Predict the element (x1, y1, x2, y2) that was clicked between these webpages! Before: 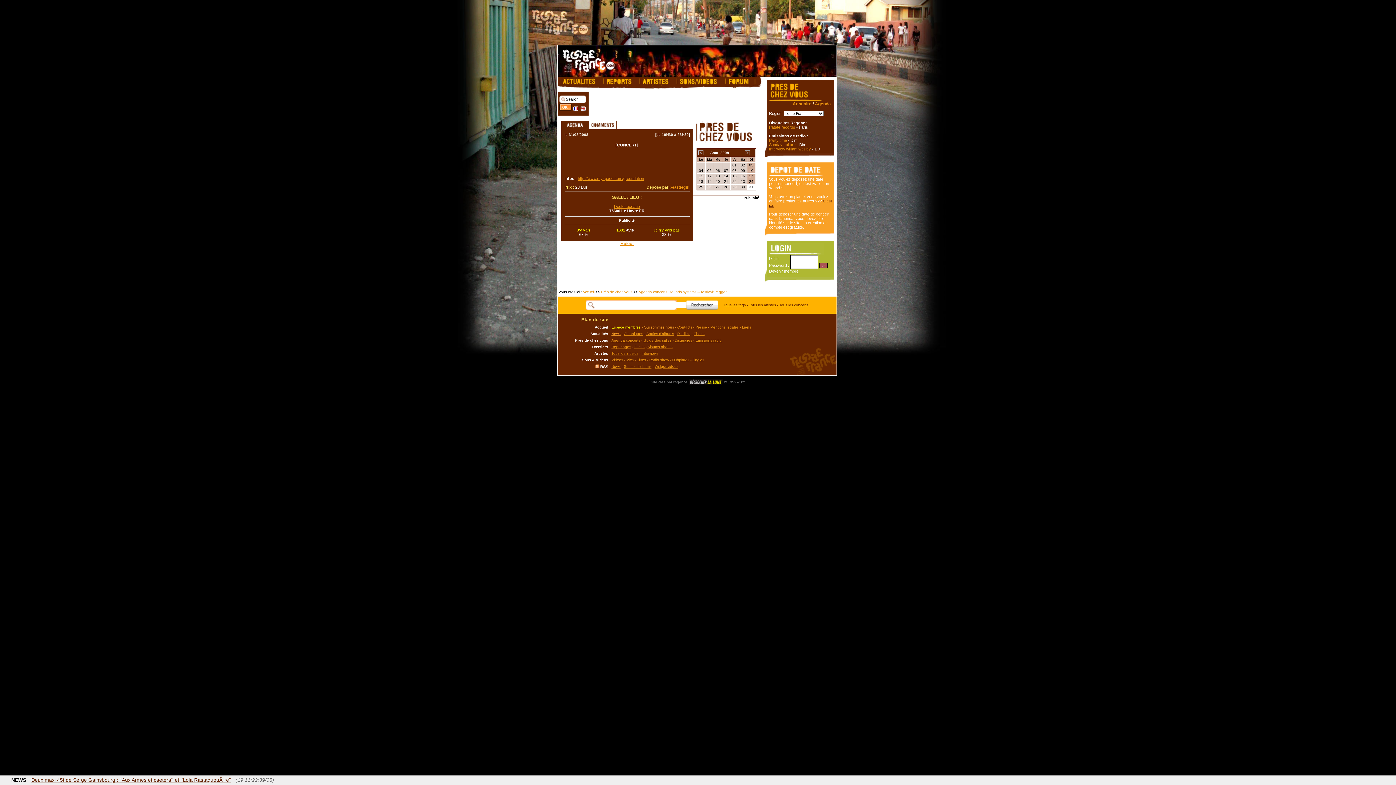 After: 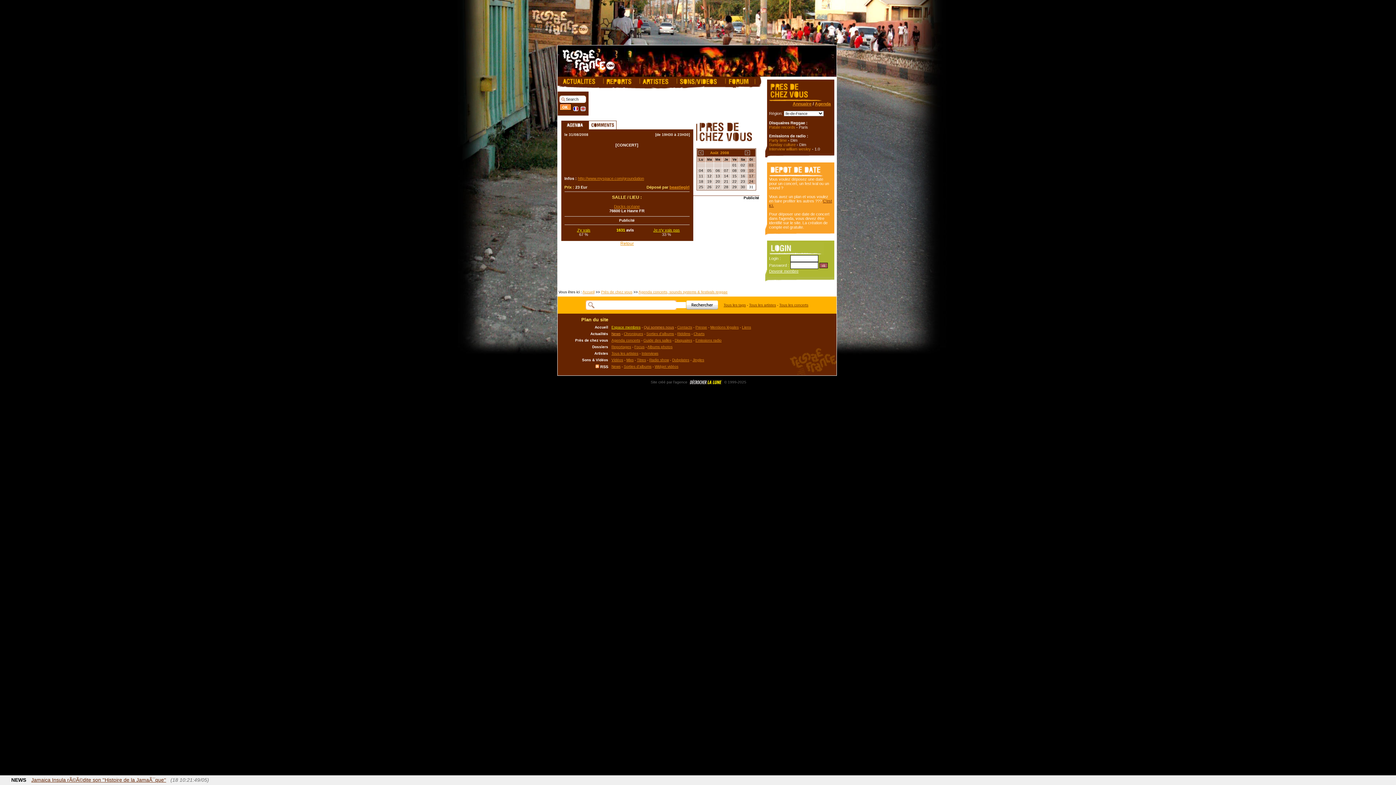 Action: label:  Août  2008  bbox: (709, 150, 730, 154)